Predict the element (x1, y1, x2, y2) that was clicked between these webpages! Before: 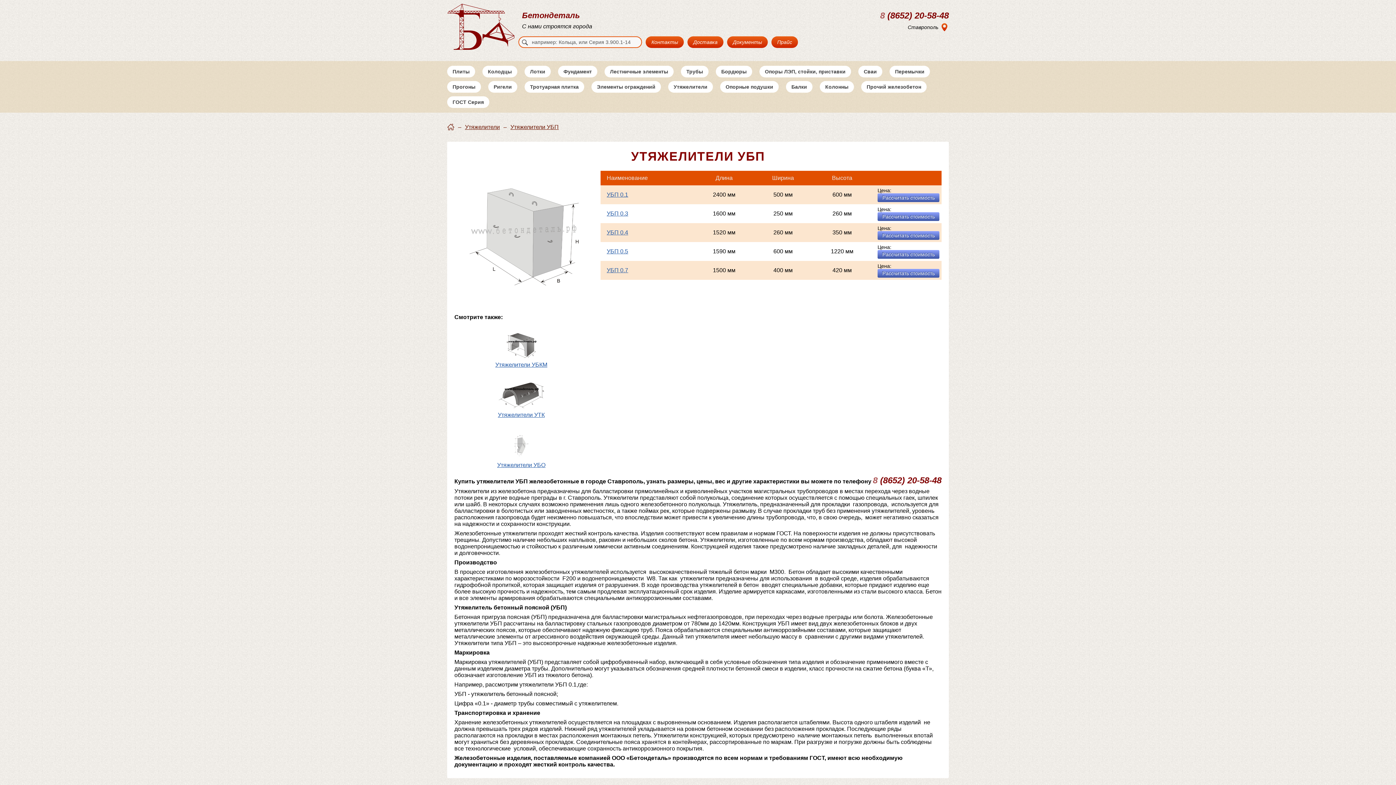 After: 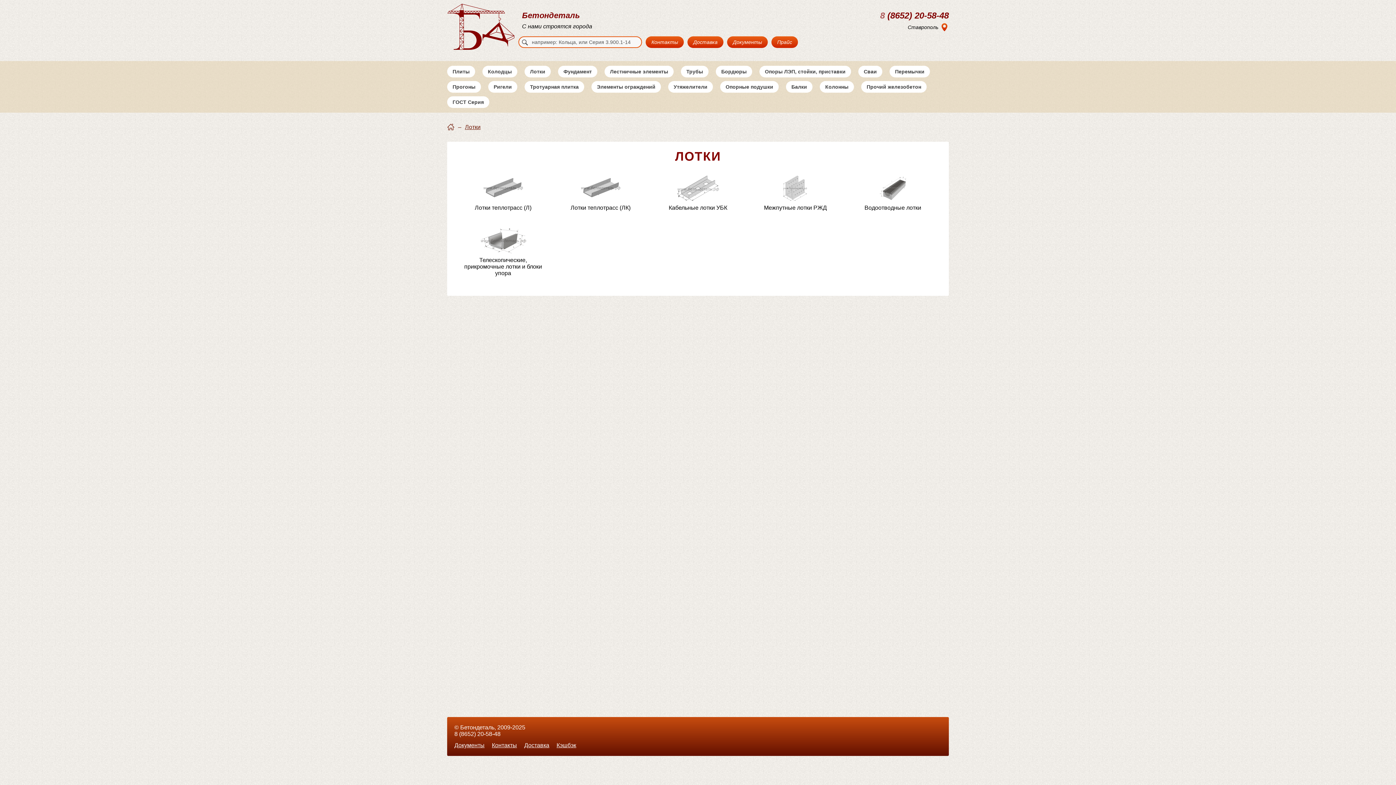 Action: label: Лотки bbox: (524, 65, 550, 77)